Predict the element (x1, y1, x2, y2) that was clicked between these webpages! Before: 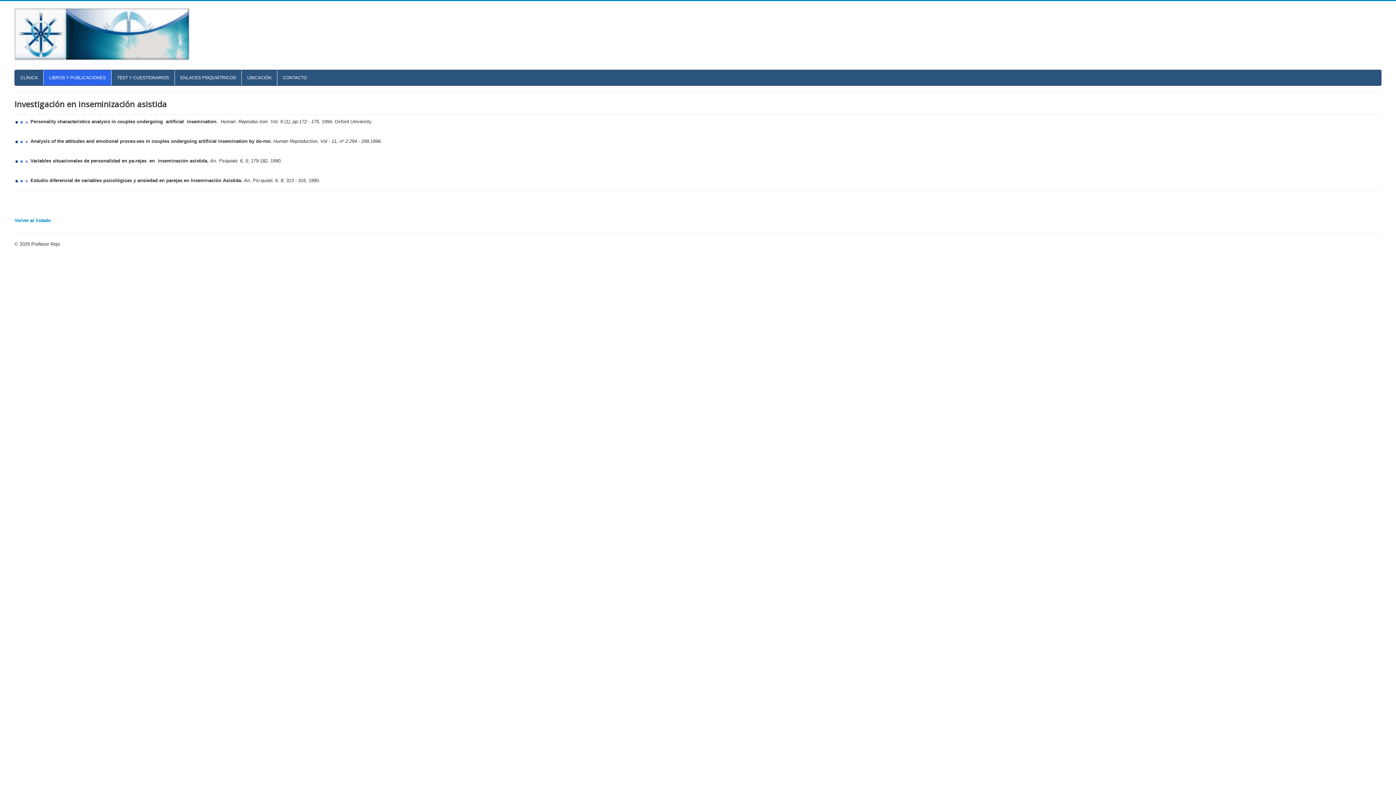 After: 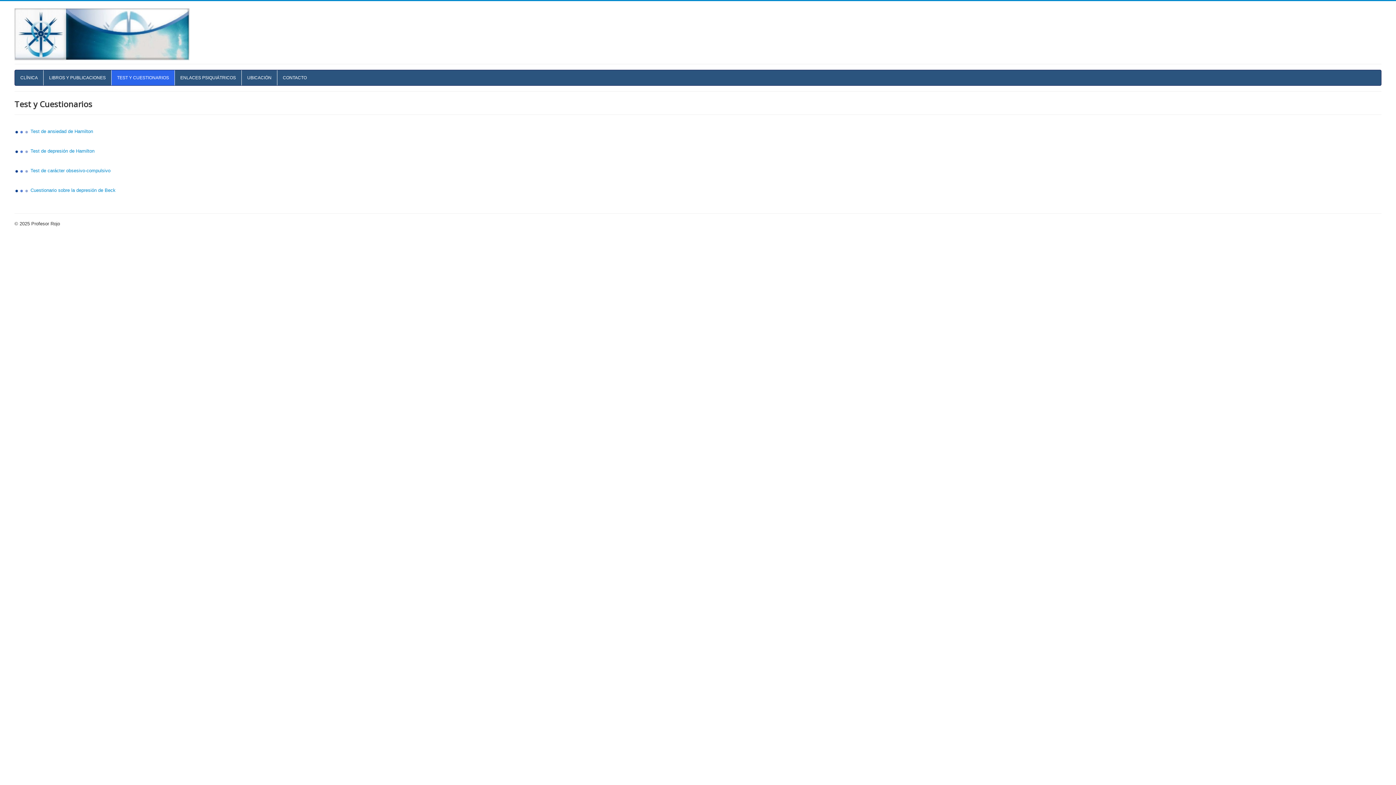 Action: bbox: (111, 70, 174, 85) label: TEST Y CUESTIONARIOS